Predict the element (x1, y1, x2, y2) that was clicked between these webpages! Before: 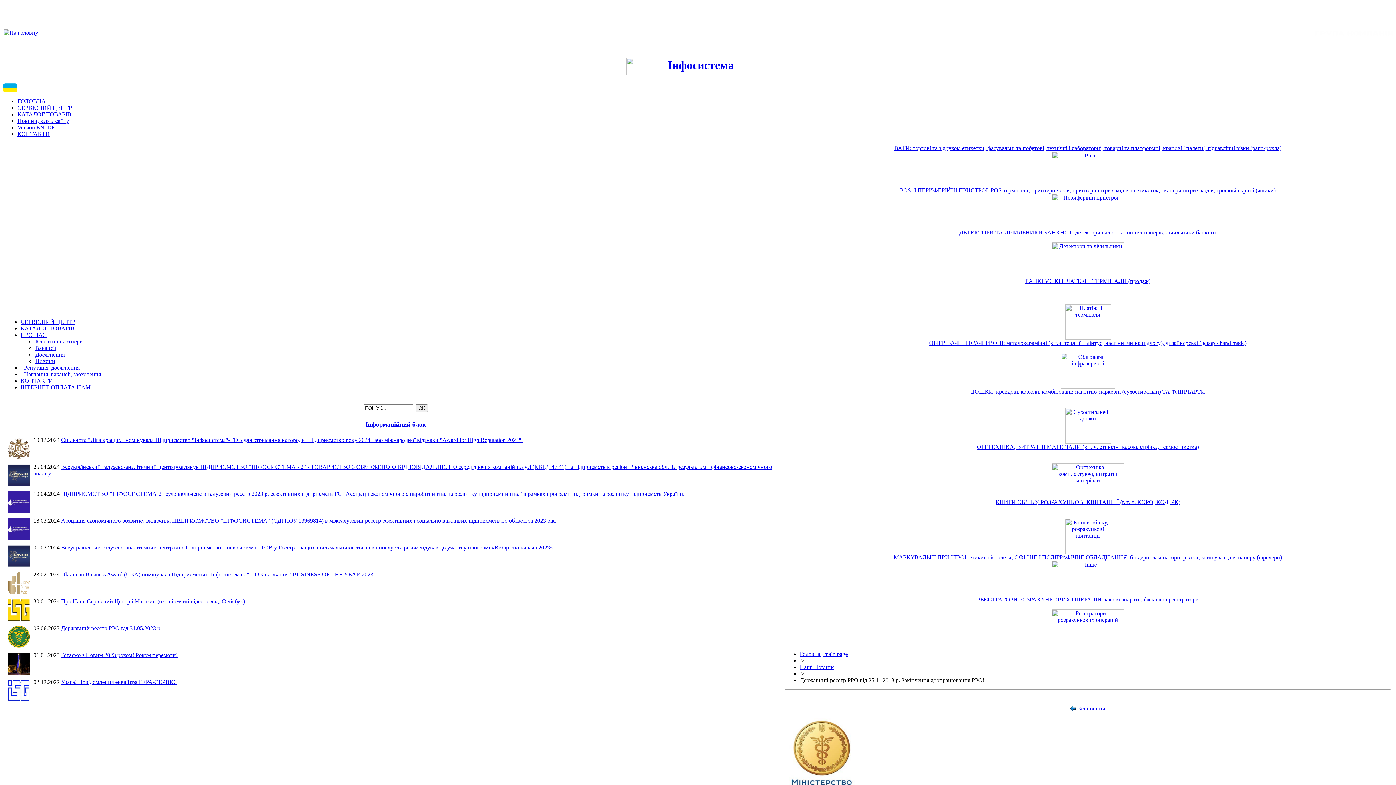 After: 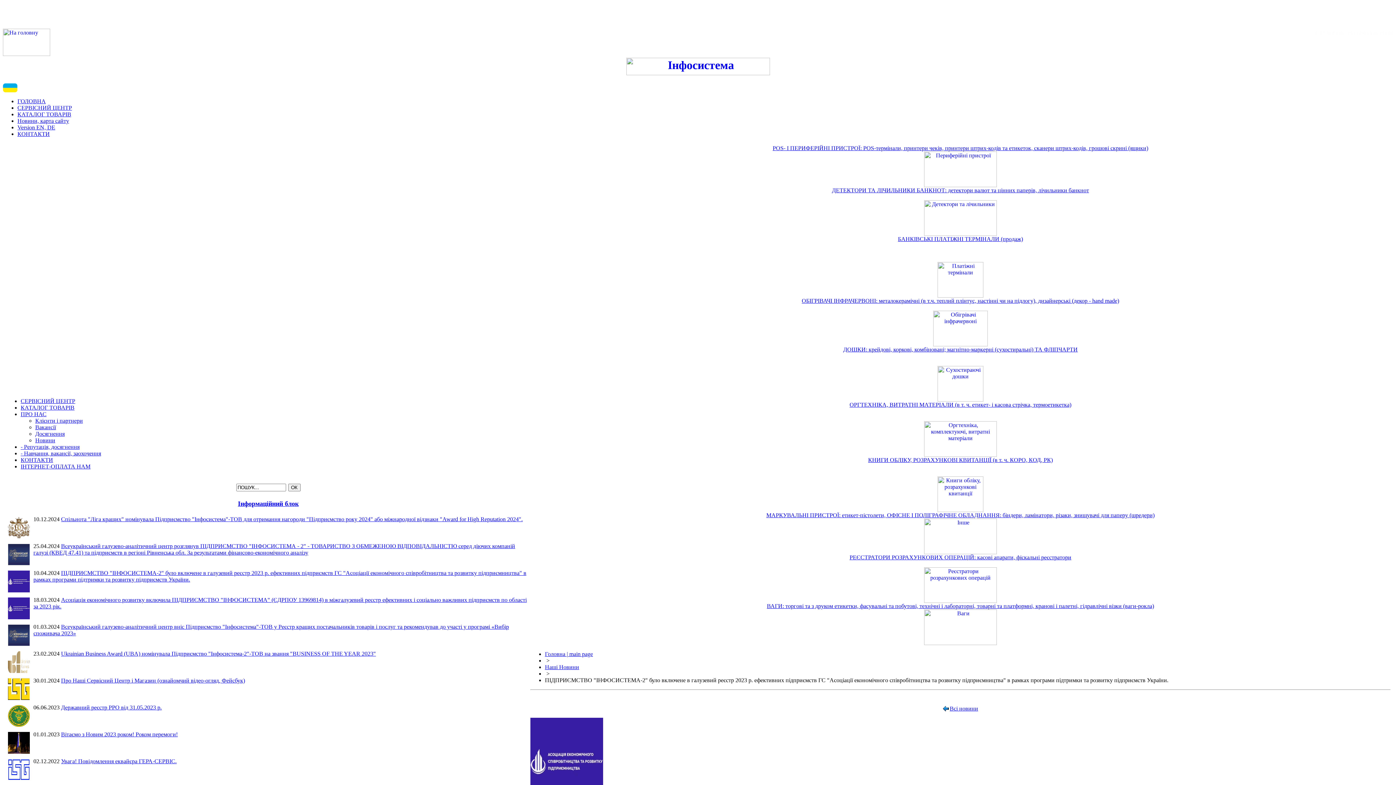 Action: label: ПІДПРИЄМСТВО "ІНФОСИСТЕМА-2" було включене в галузевий реєстр 2023 р. ефективних підприємств ГС "Асоціації економічного співробітництва та розвитку підприємництва" в рамках програми підтримки та розвитку підприємств України. bbox: (61, 490, 684, 496)